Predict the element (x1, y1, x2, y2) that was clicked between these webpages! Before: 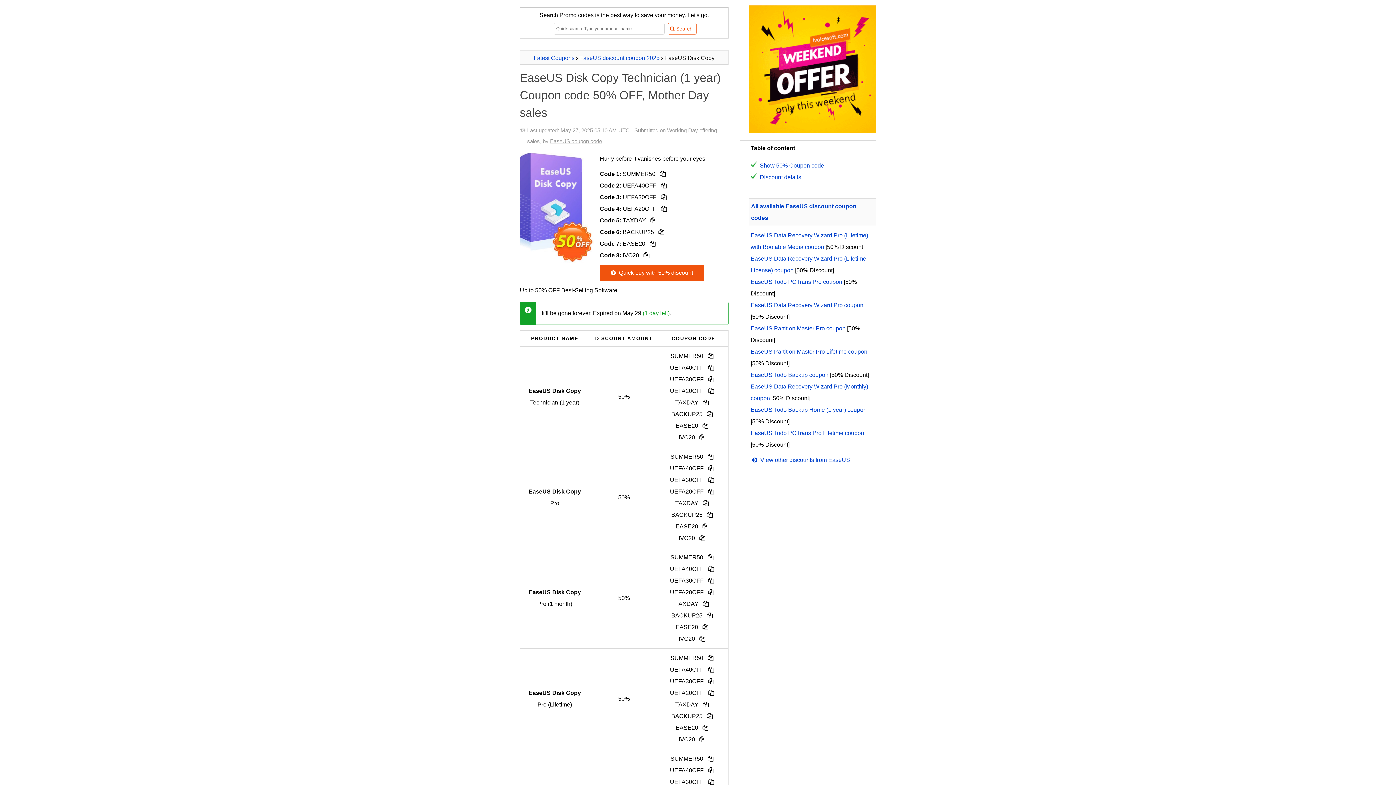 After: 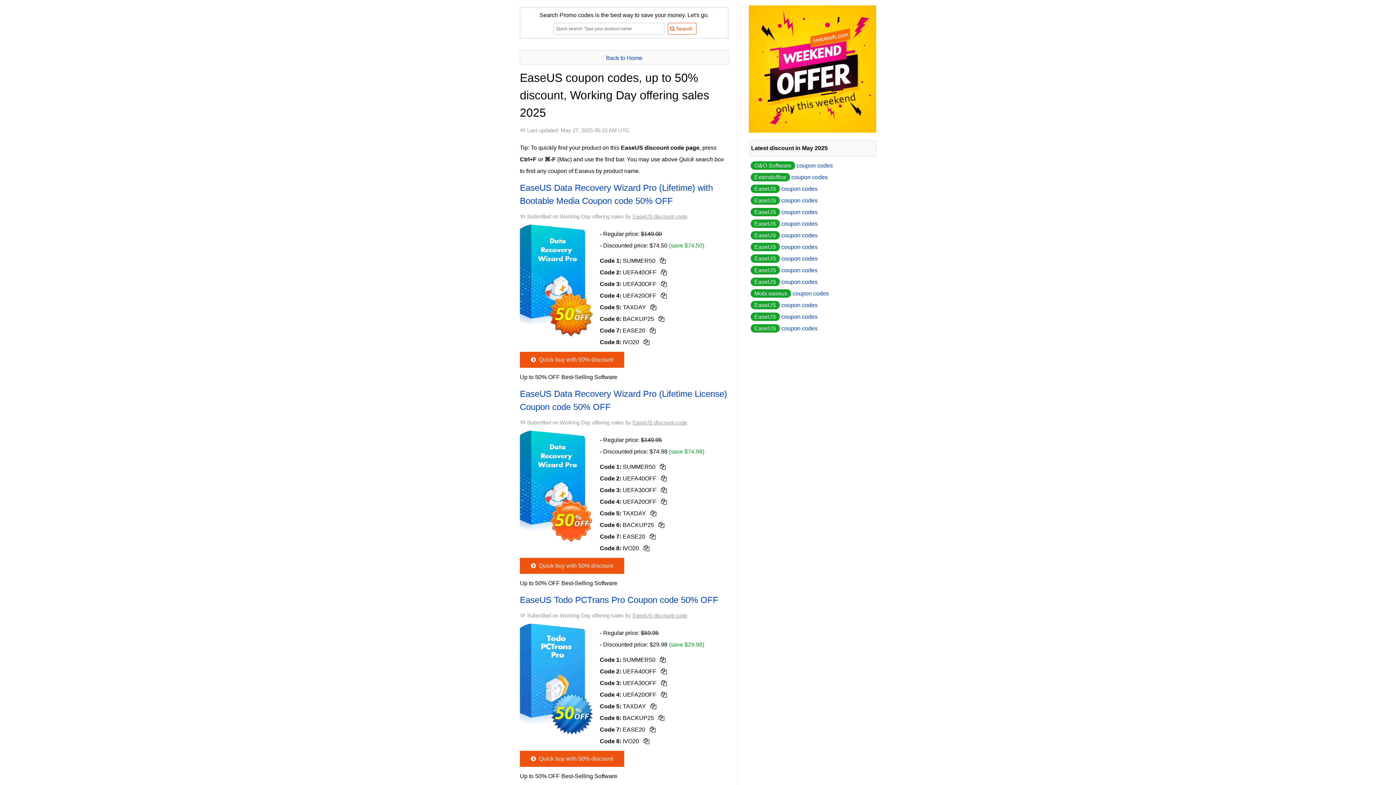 Action: bbox: (750, 457, 850, 463) label:  View other discounts from EaseUS